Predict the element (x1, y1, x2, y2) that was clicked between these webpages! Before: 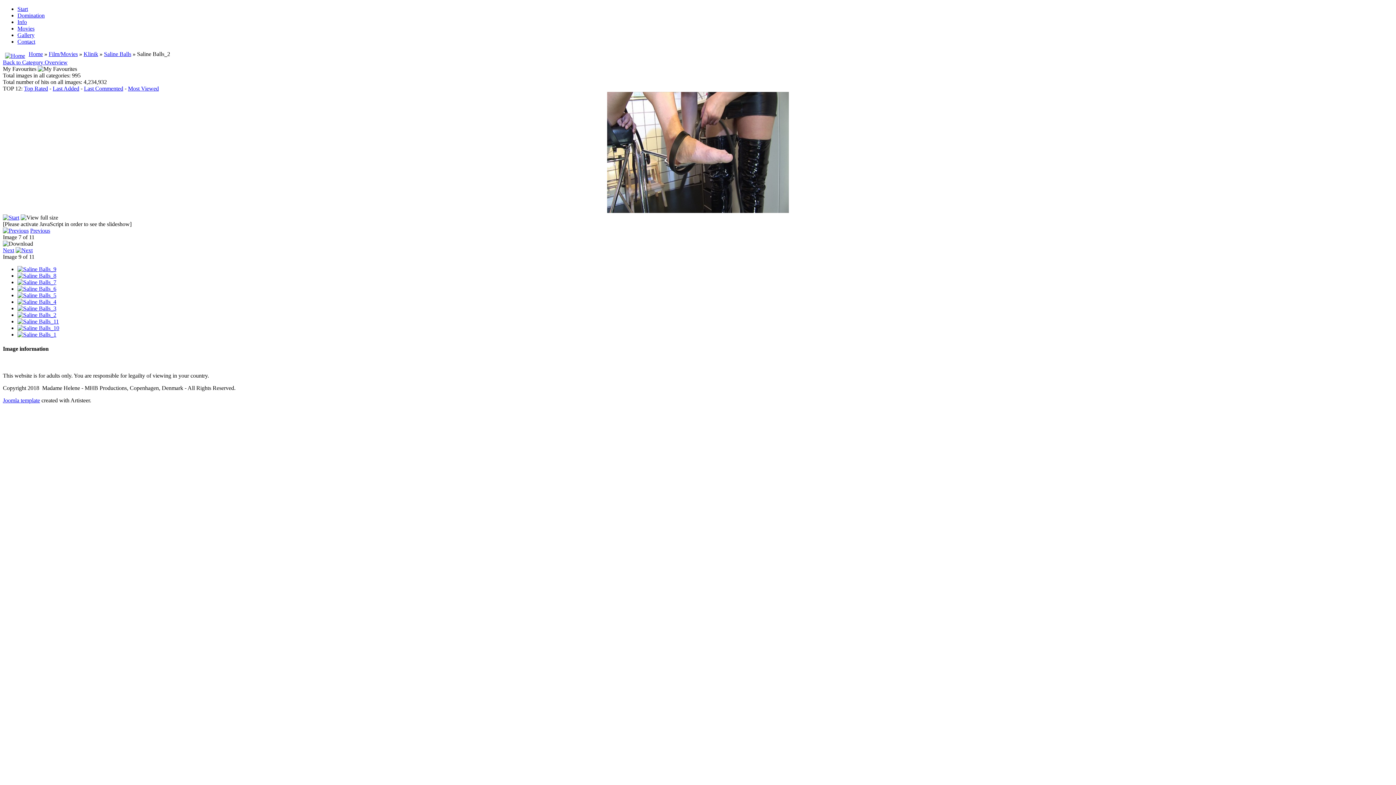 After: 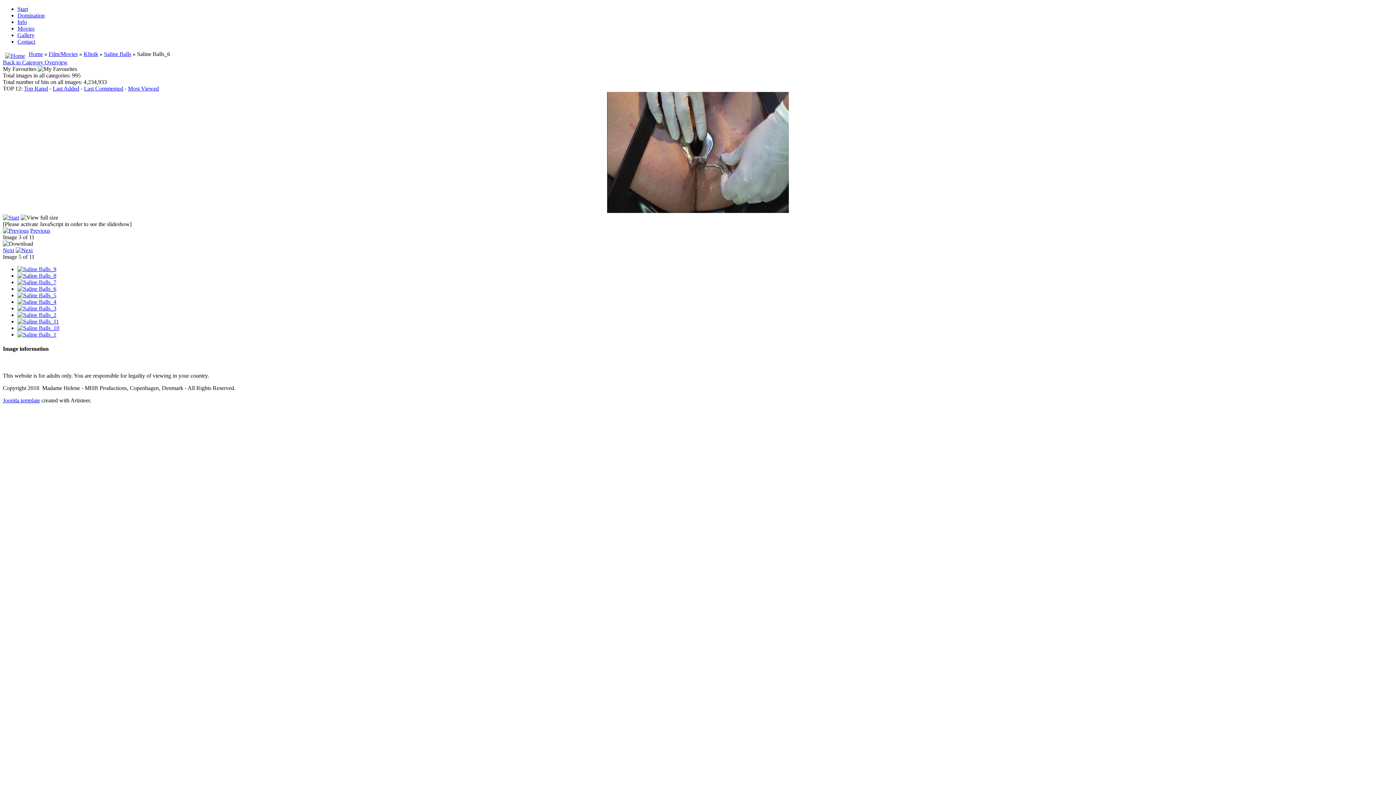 Action: bbox: (17, 285, 56, 292)